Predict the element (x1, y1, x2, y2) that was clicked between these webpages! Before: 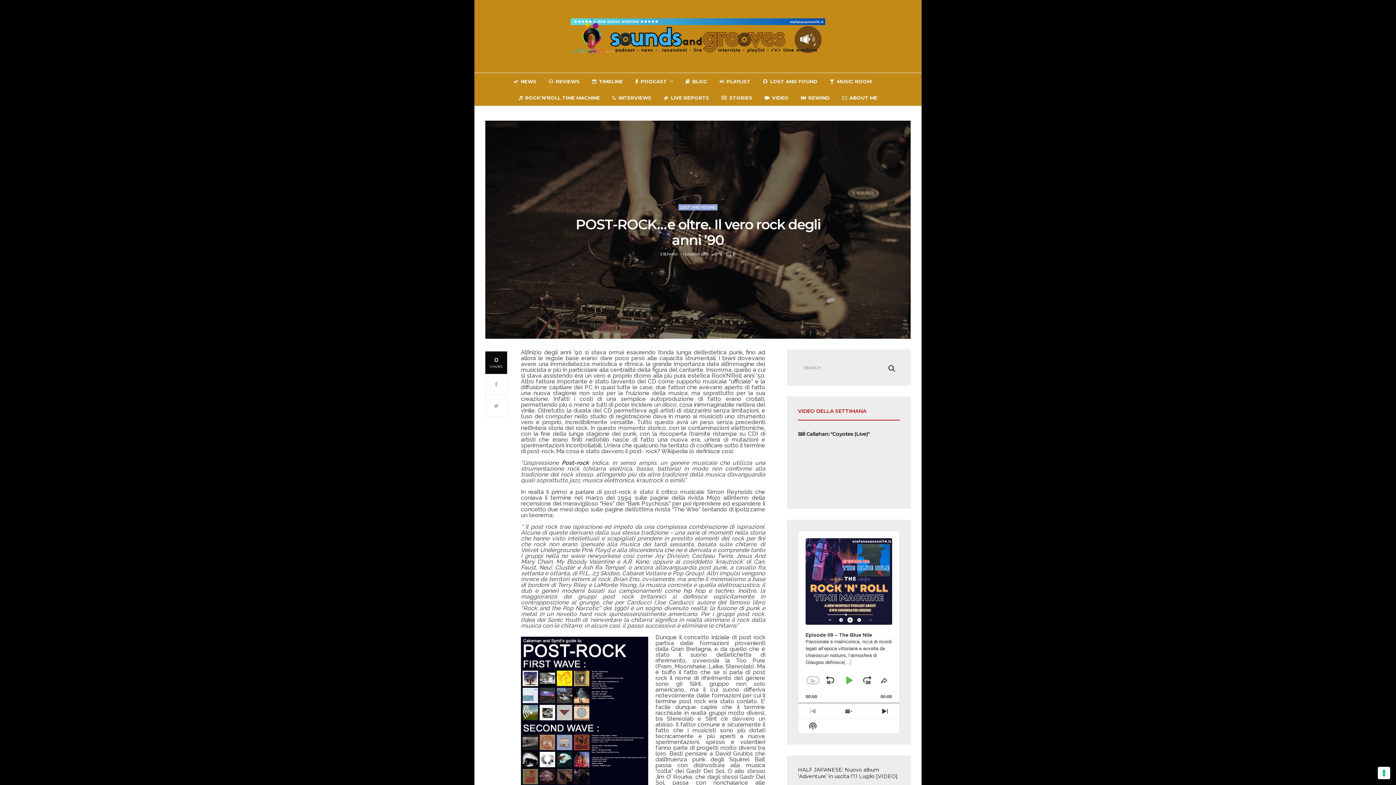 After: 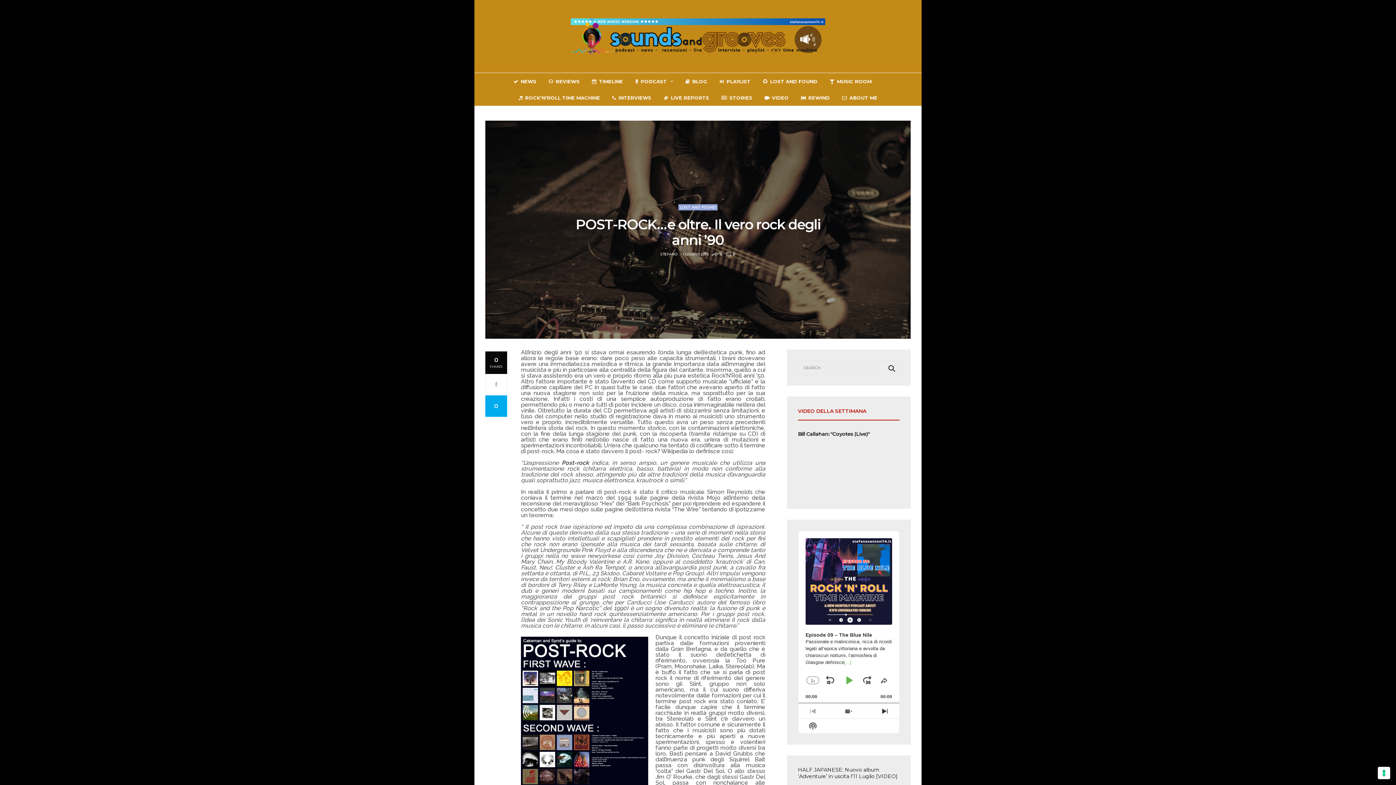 Action: label: 0 bbox: (485, 395, 507, 417)